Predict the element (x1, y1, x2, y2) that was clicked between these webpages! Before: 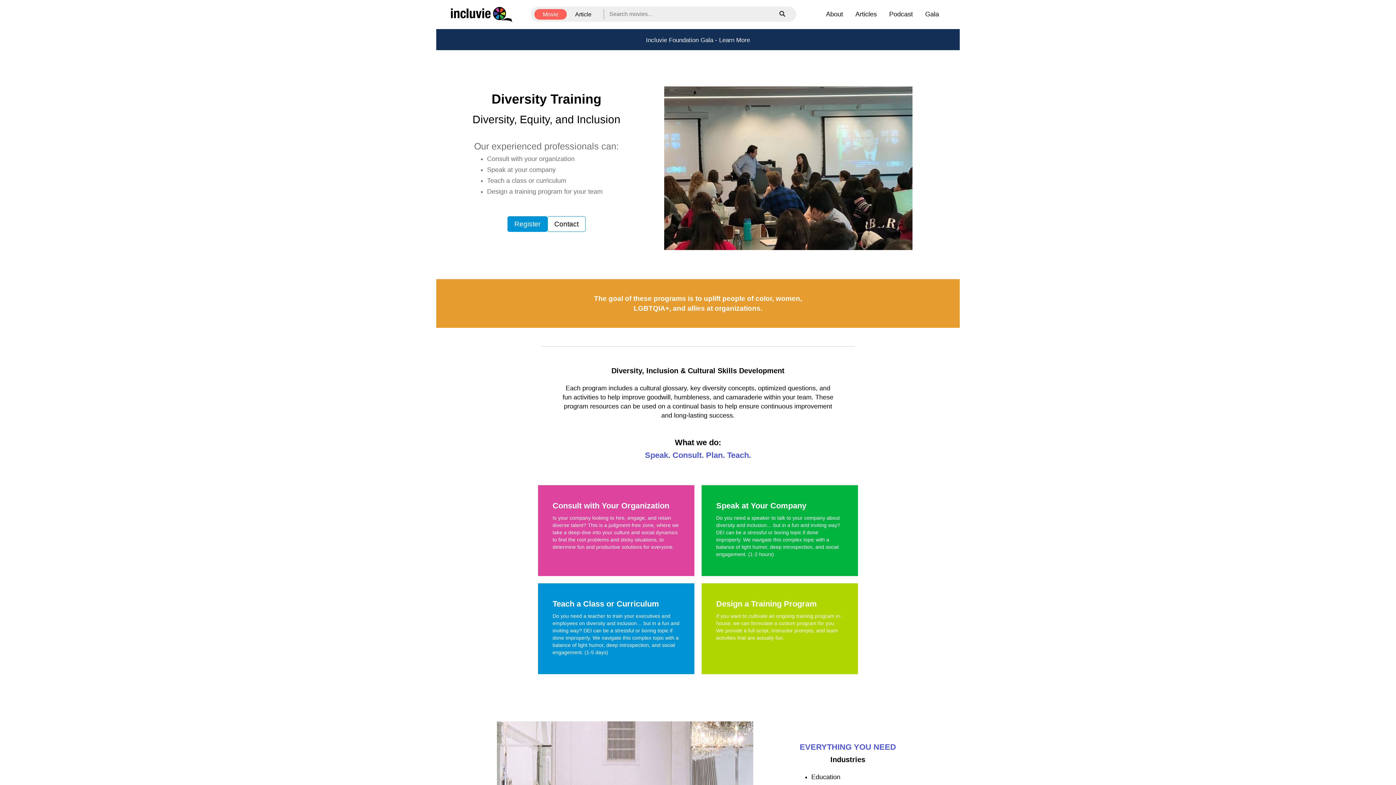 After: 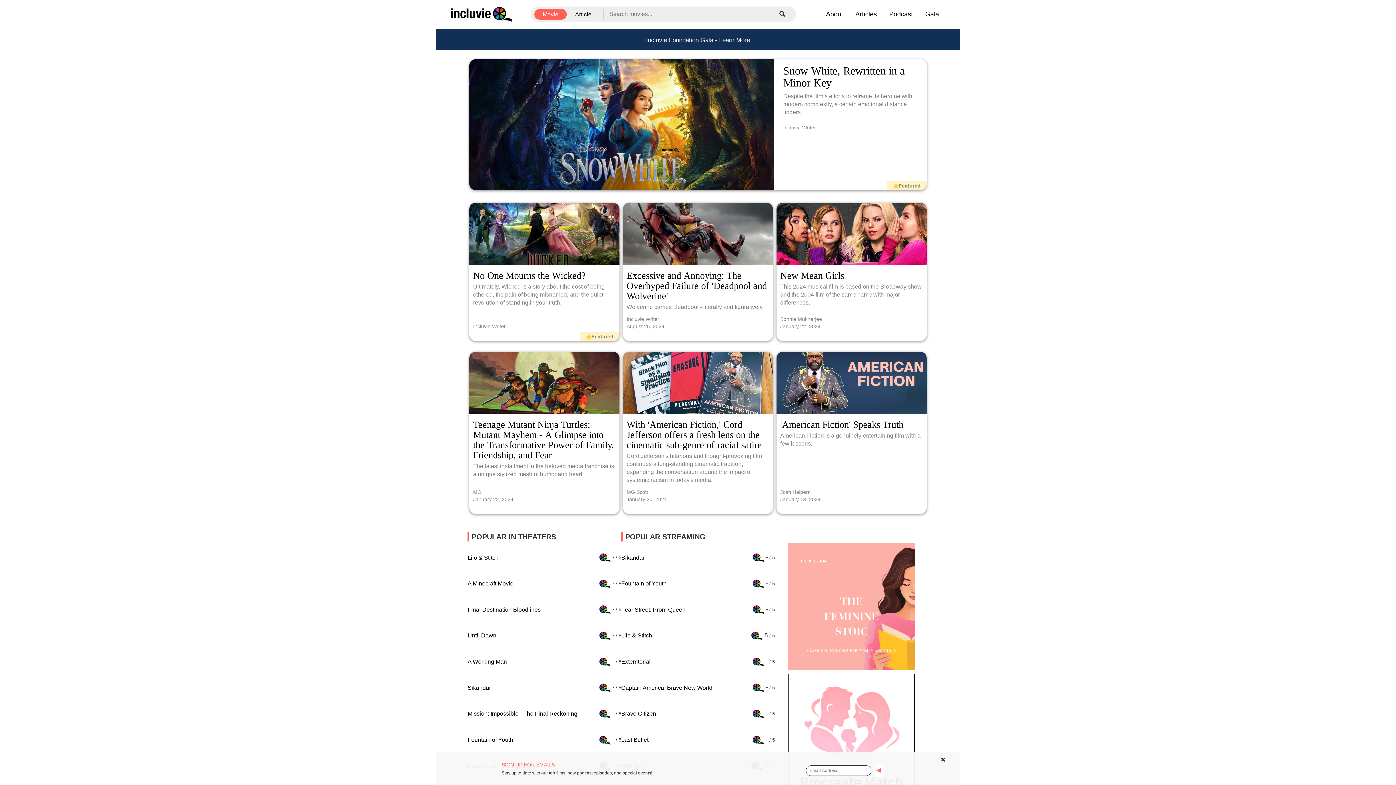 Action: bbox: (450, 10, 512, 17)